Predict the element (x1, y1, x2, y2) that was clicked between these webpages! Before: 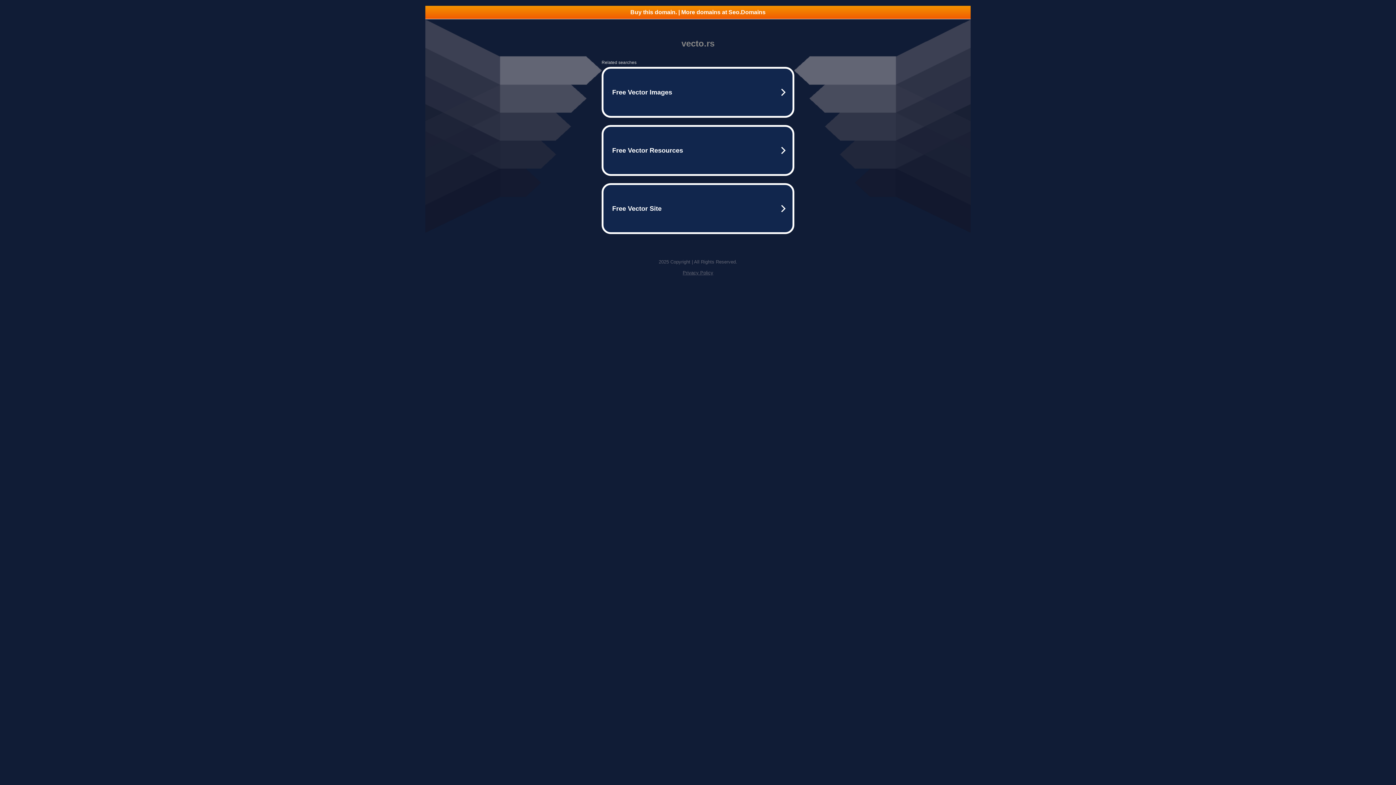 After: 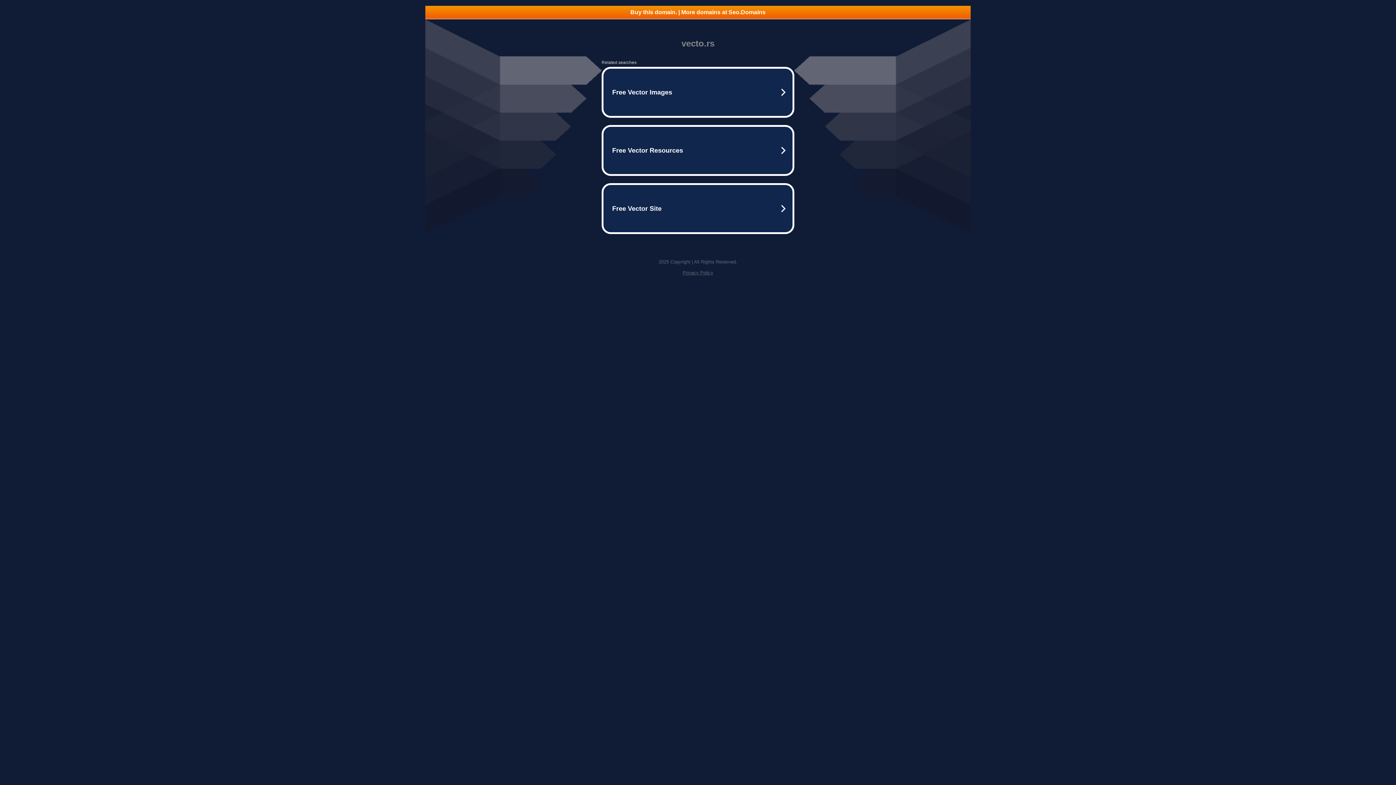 Action: bbox: (682, 270, 713, 275) label: Privacy Policy